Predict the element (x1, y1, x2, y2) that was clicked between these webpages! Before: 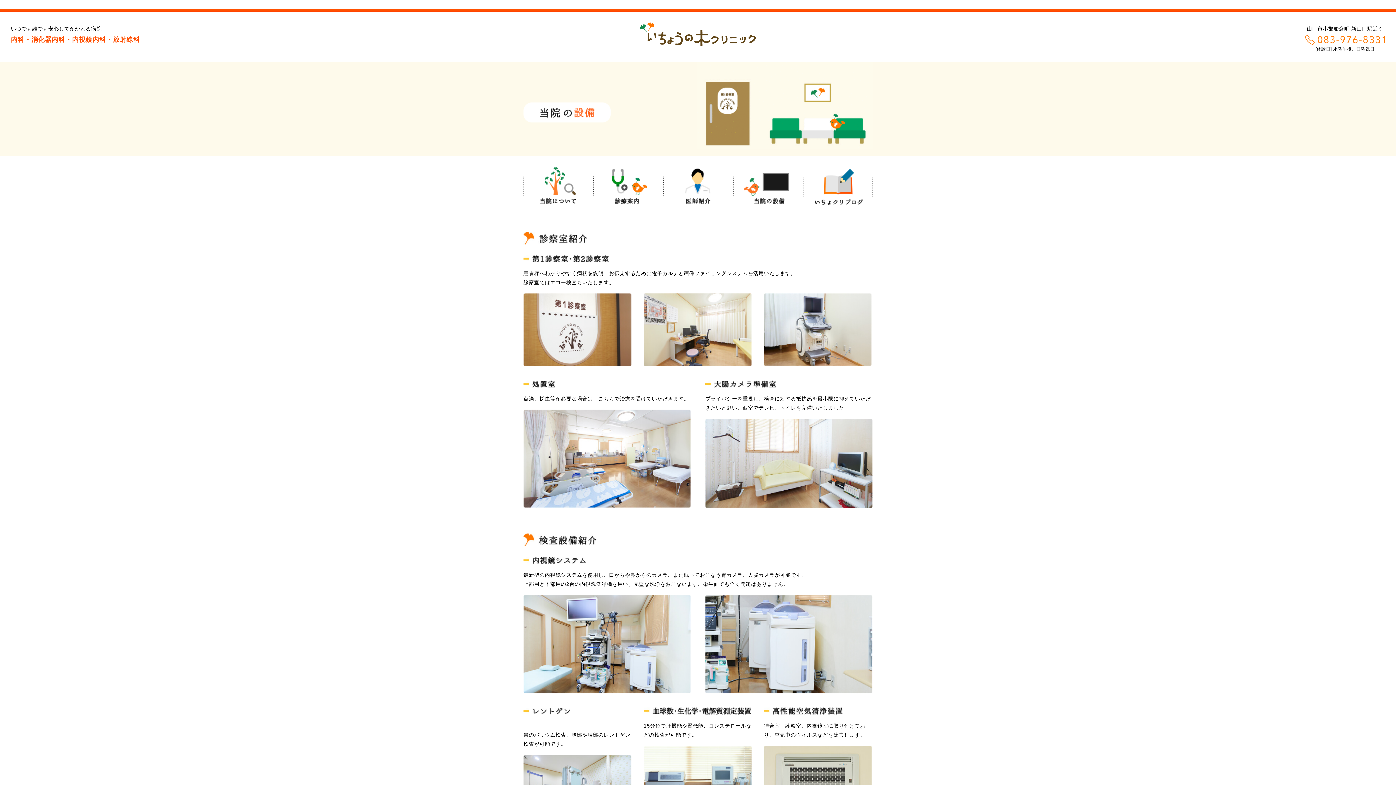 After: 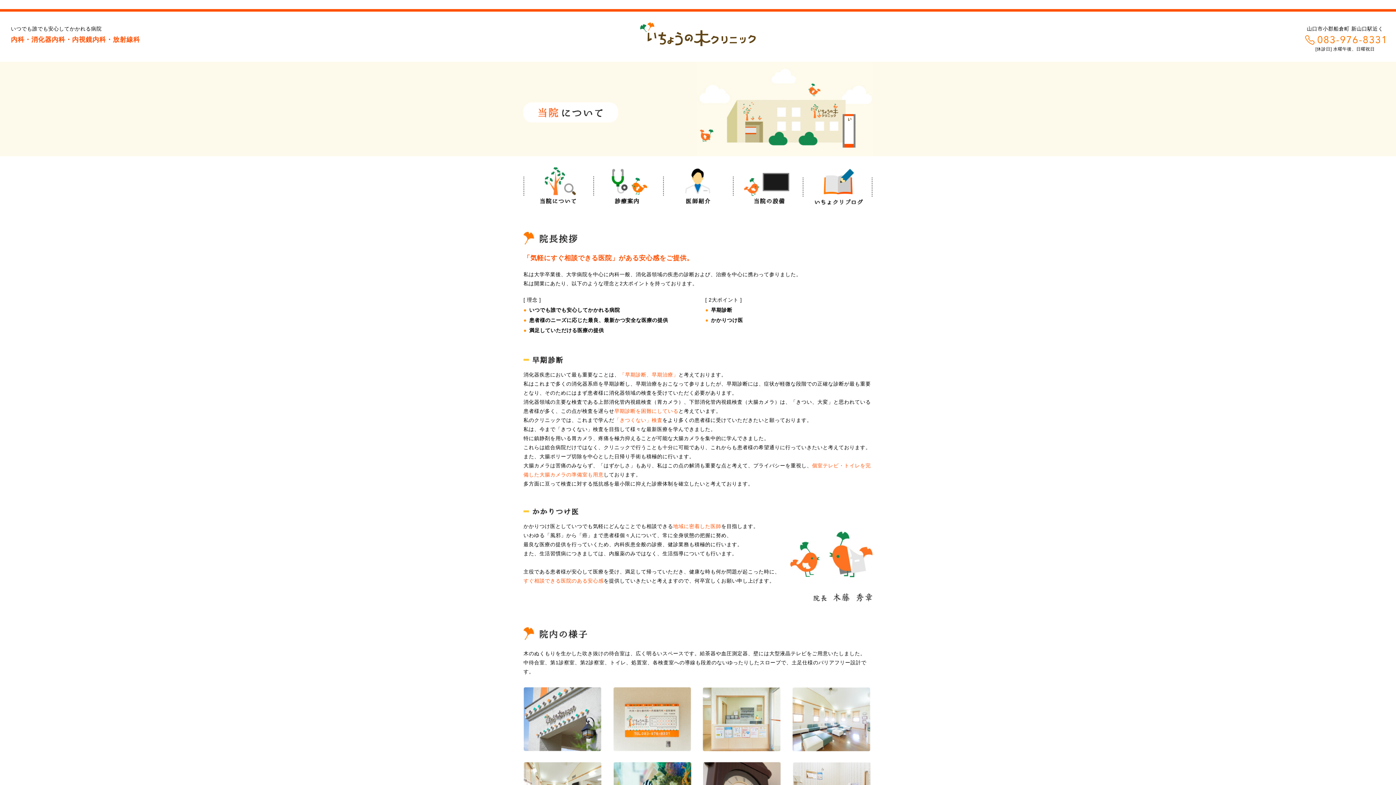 Action: bbox: (523, 167, 593, 204)